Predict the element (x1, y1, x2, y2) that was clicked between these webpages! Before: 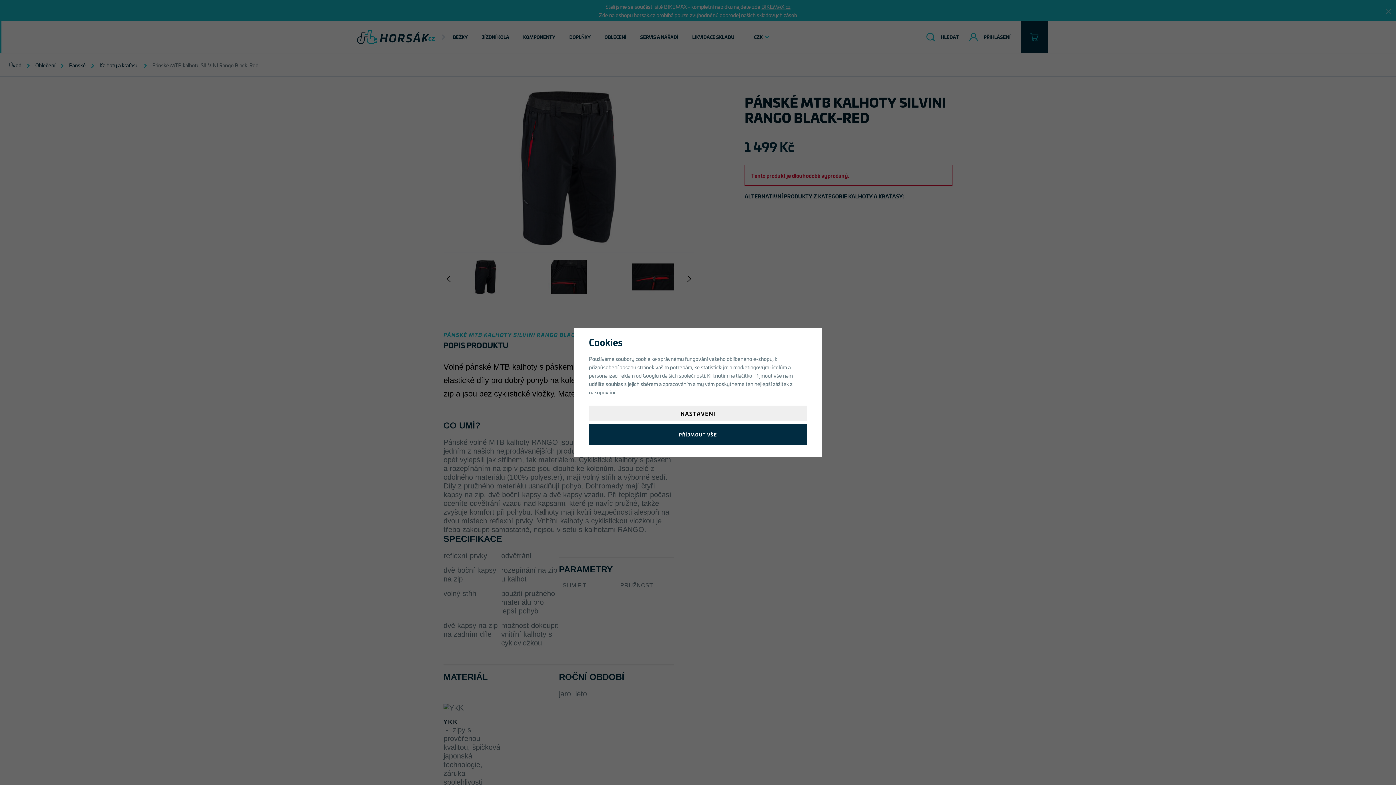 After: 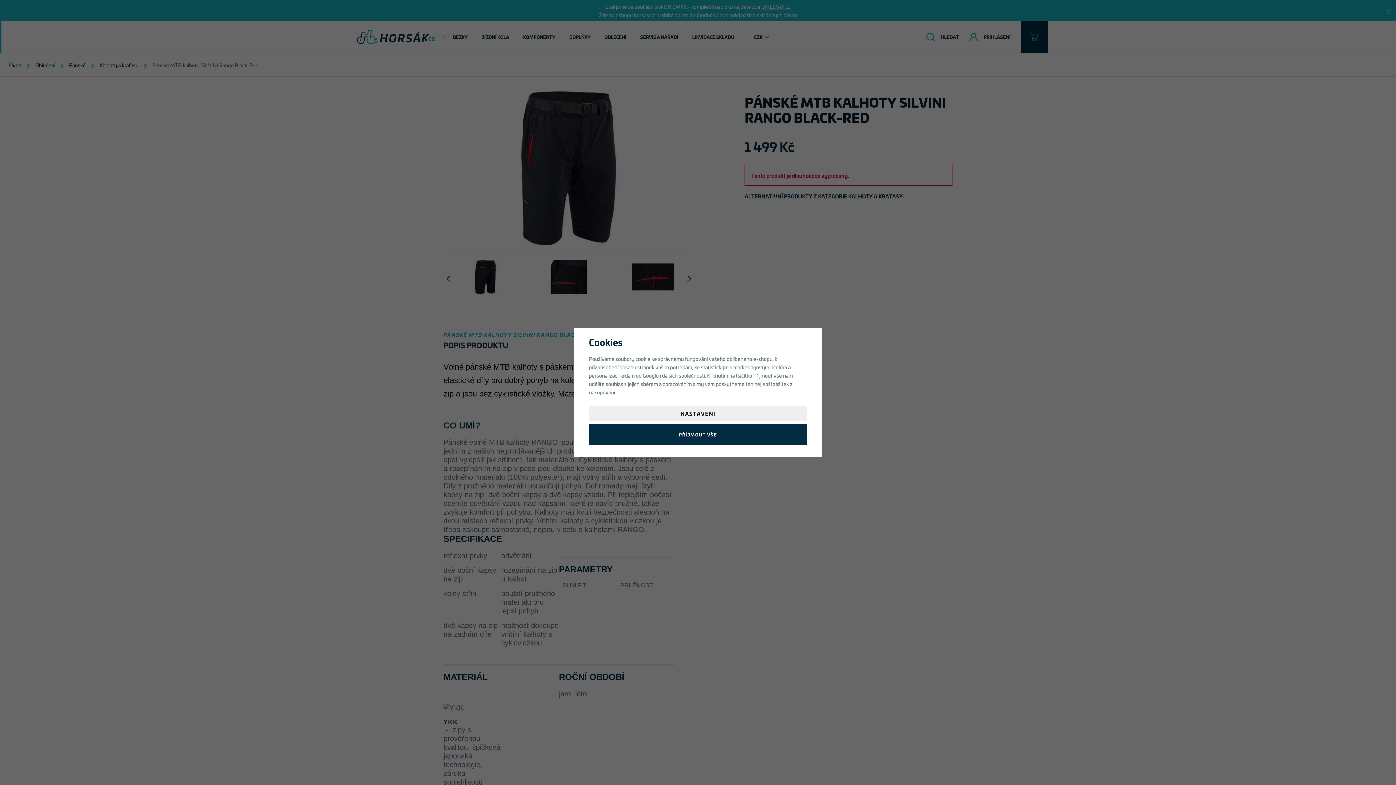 Action: bbox: (642, 371, 658, 379) label: Googlu